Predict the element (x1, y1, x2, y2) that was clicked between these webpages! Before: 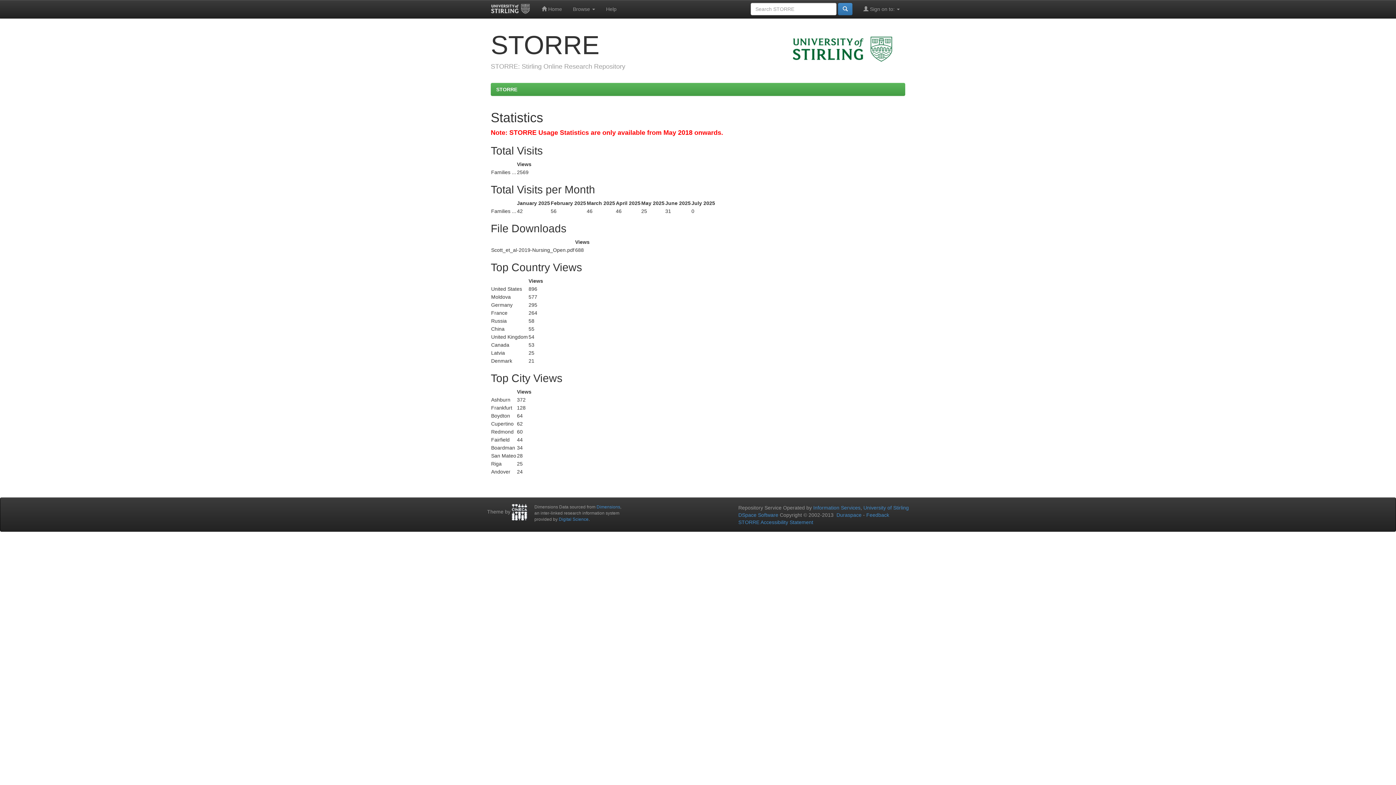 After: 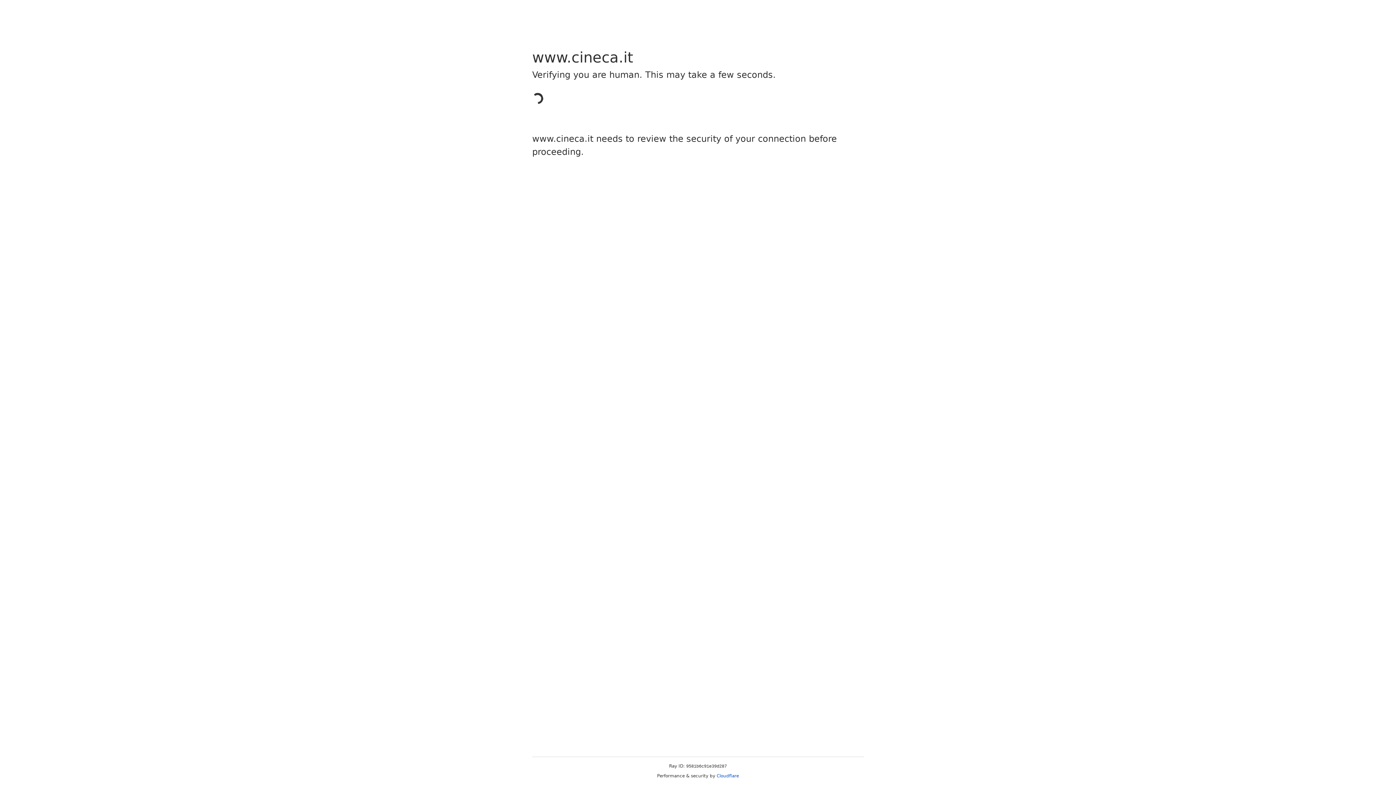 Action: bbox: (512, 509, 527, 514)